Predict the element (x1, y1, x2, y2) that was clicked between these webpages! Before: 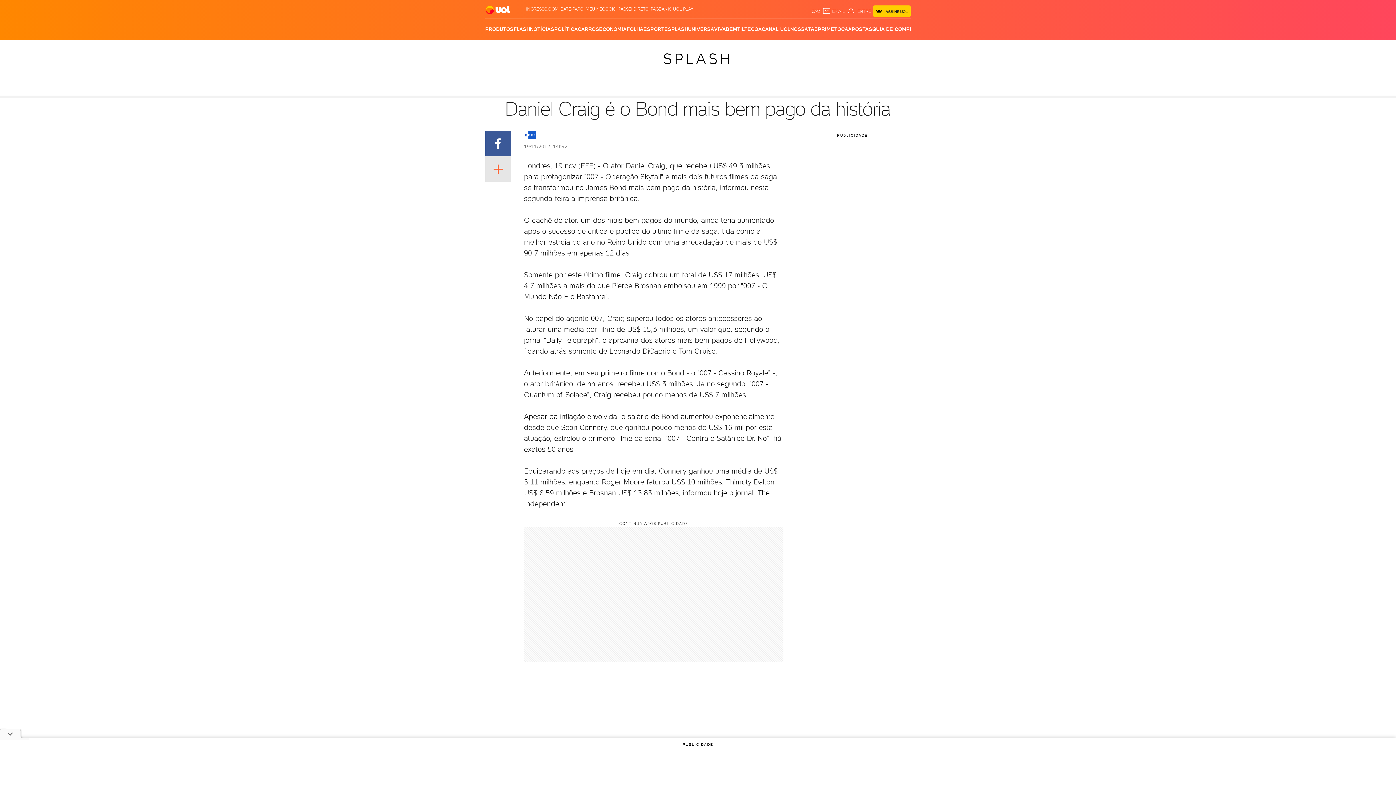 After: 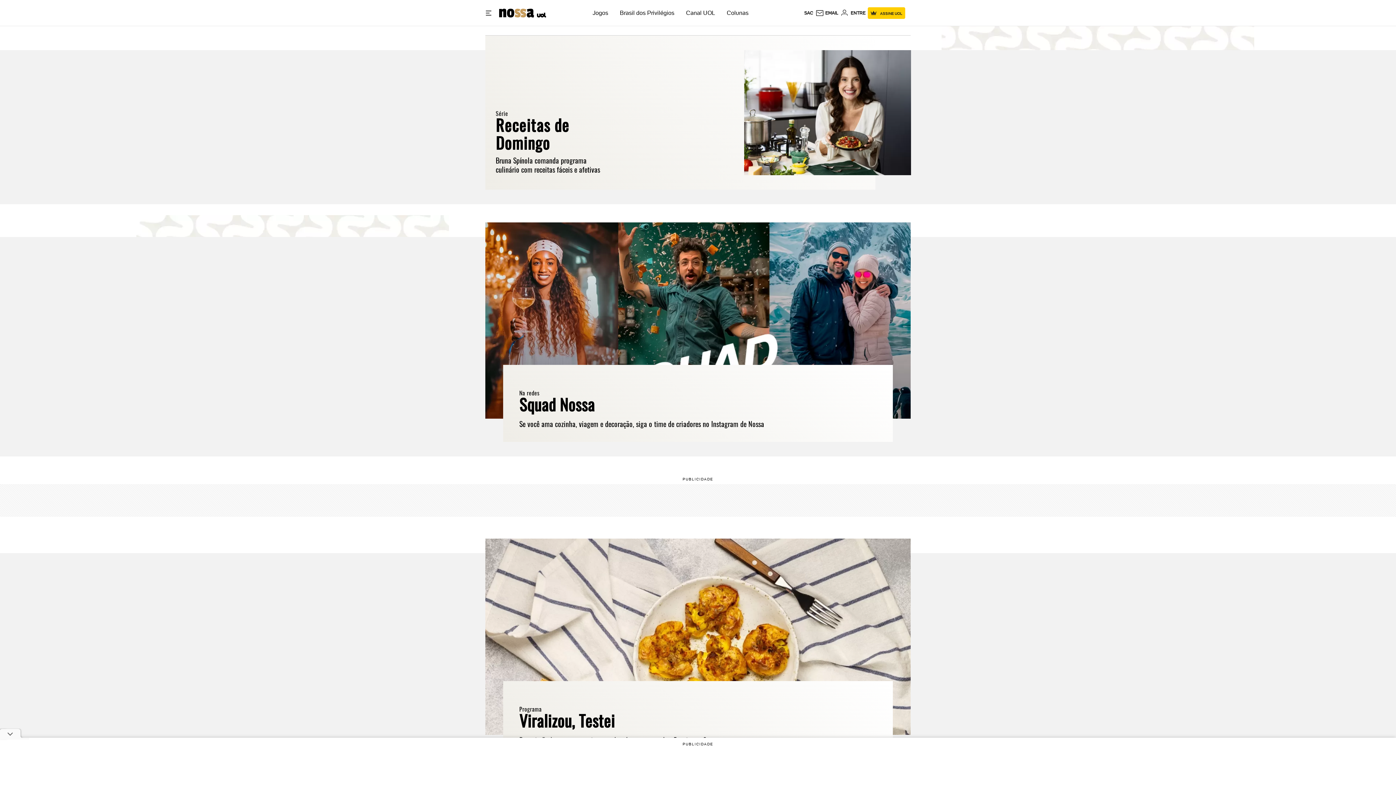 Action: bbox: (790, 18, 808, 40) label: NOSSA